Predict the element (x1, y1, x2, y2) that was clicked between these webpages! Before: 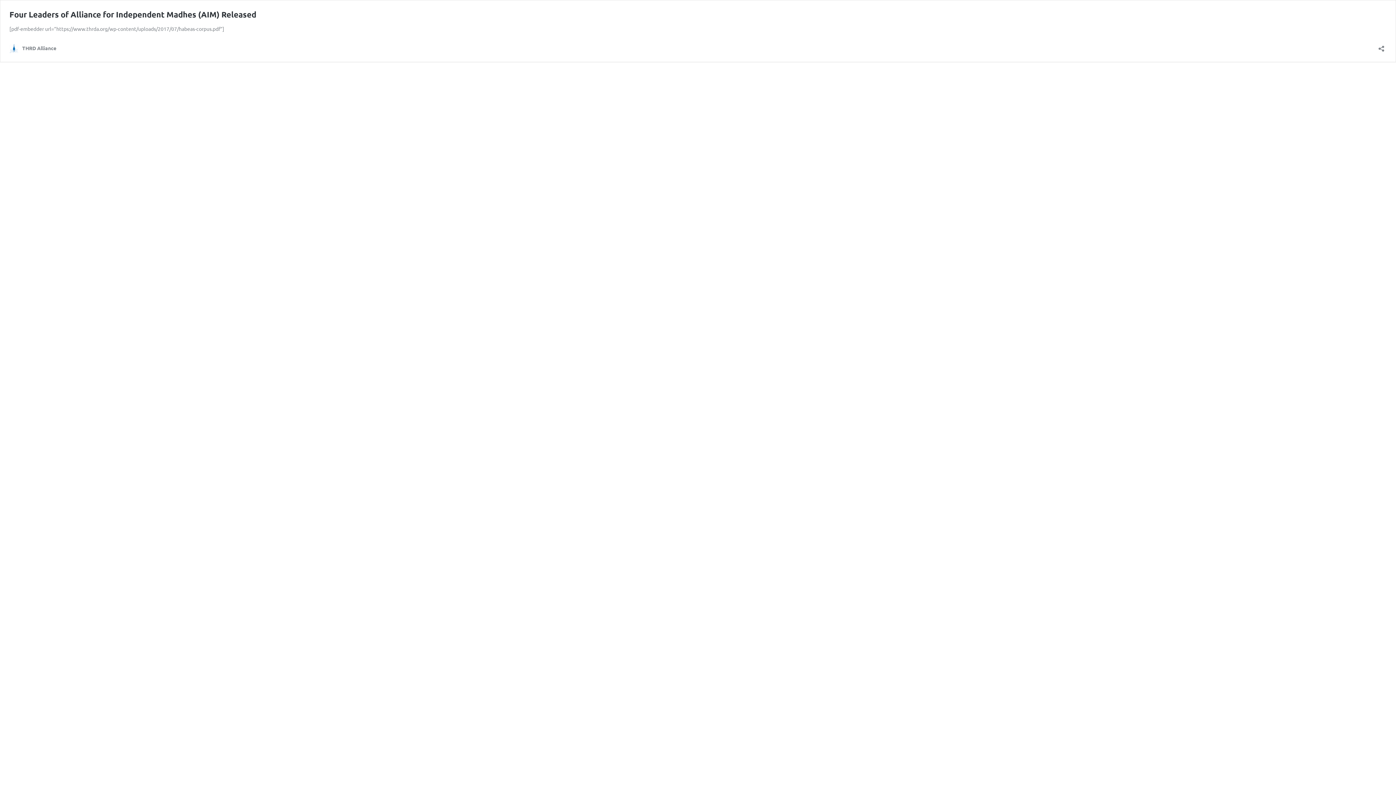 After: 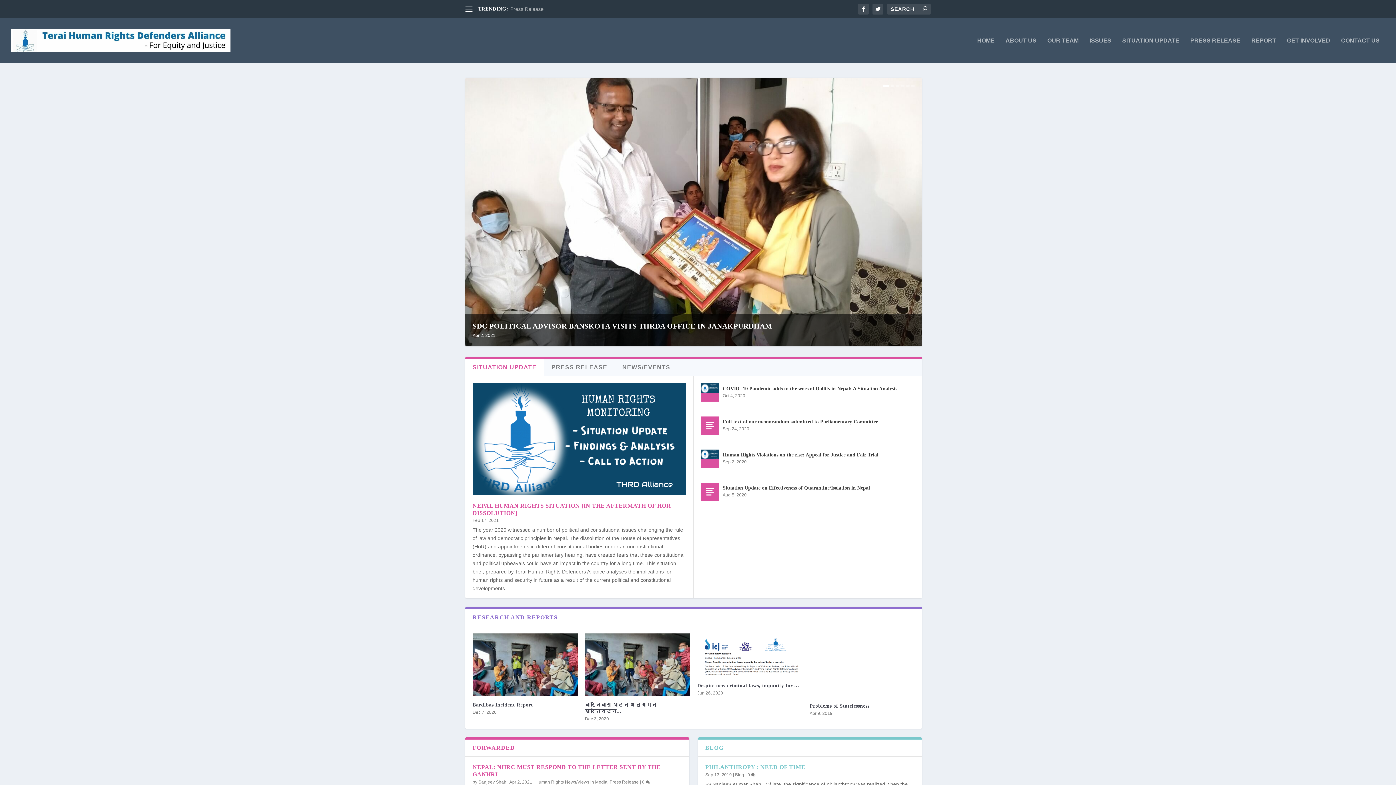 Action: label: THRD Alliance bbox: (9, 43, 56, 52)